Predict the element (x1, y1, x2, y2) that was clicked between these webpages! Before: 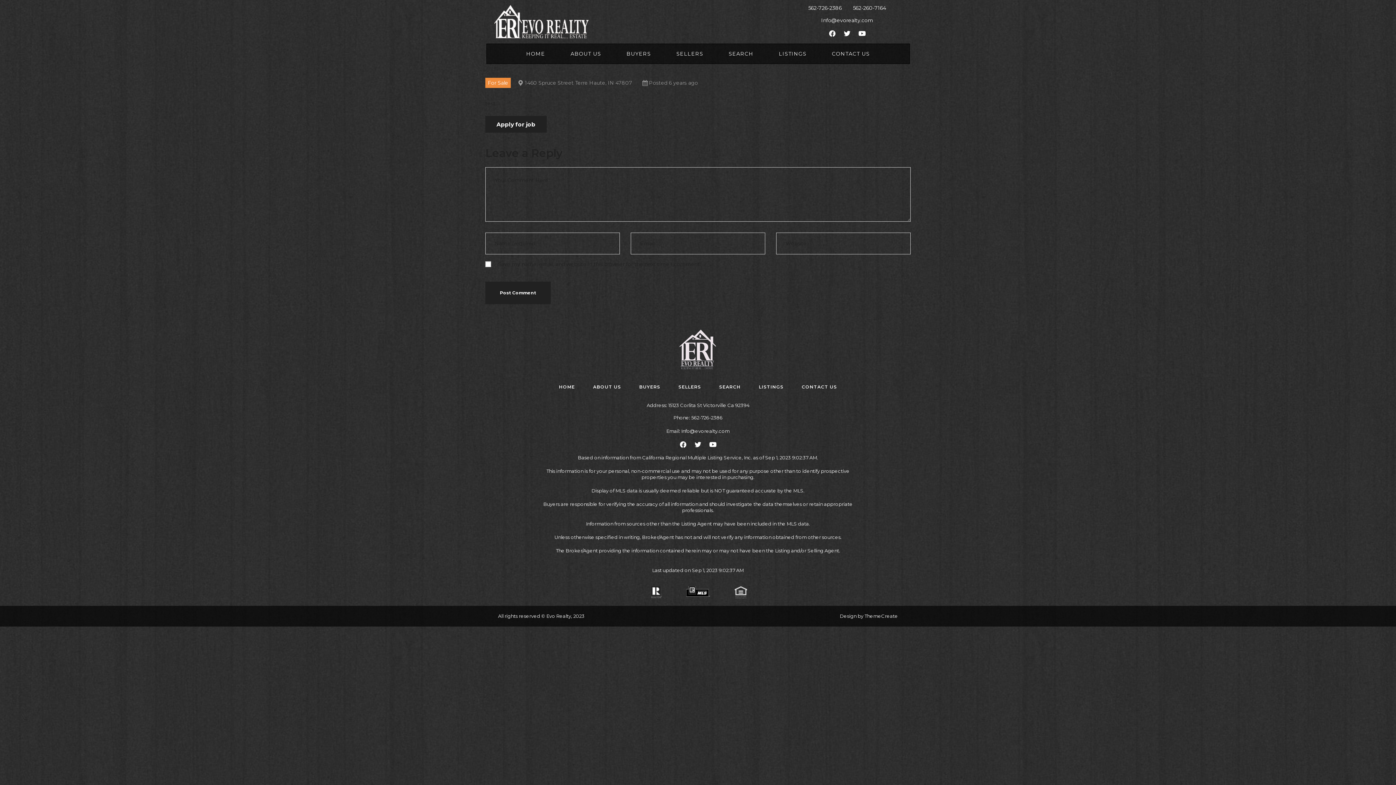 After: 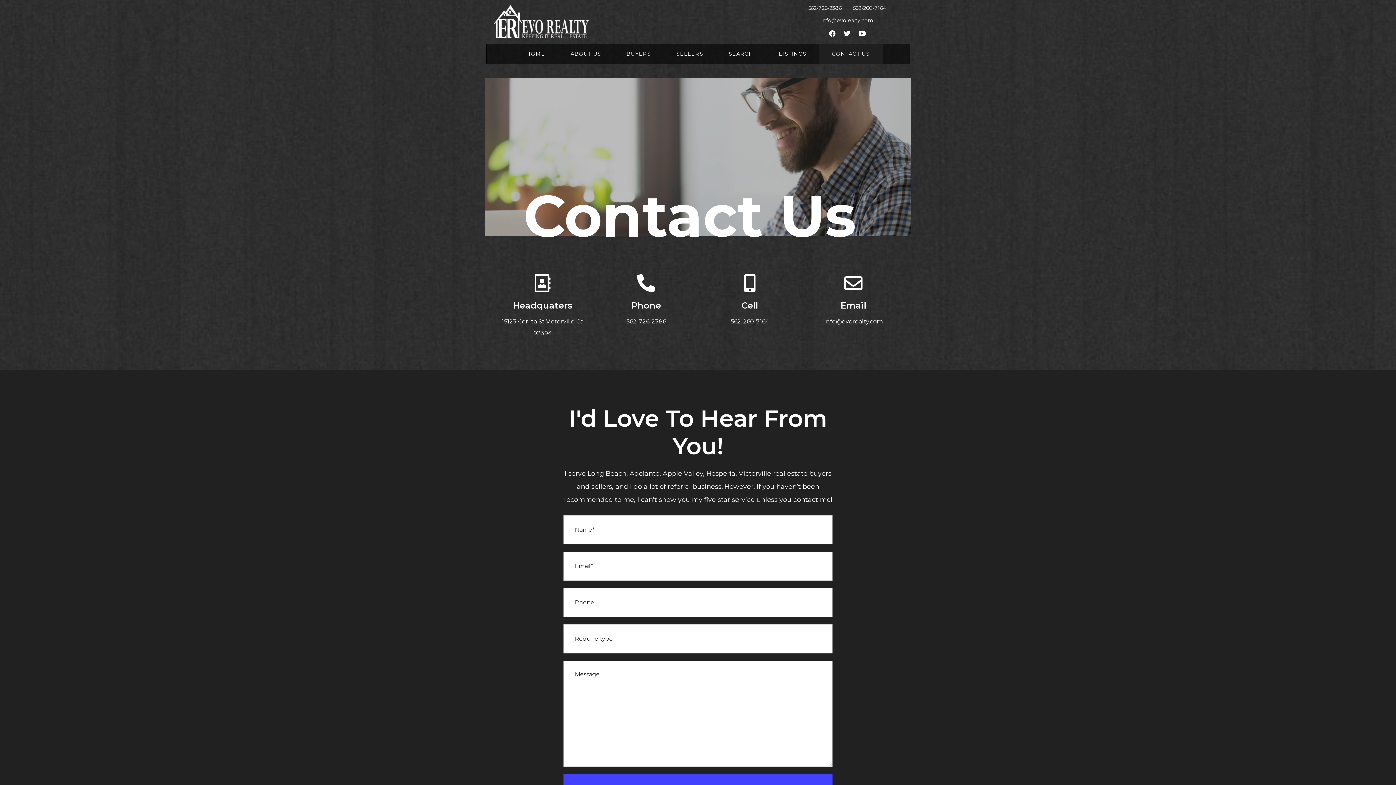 Action: bbox: (819, 44, 882, 63) label: CONTACT US